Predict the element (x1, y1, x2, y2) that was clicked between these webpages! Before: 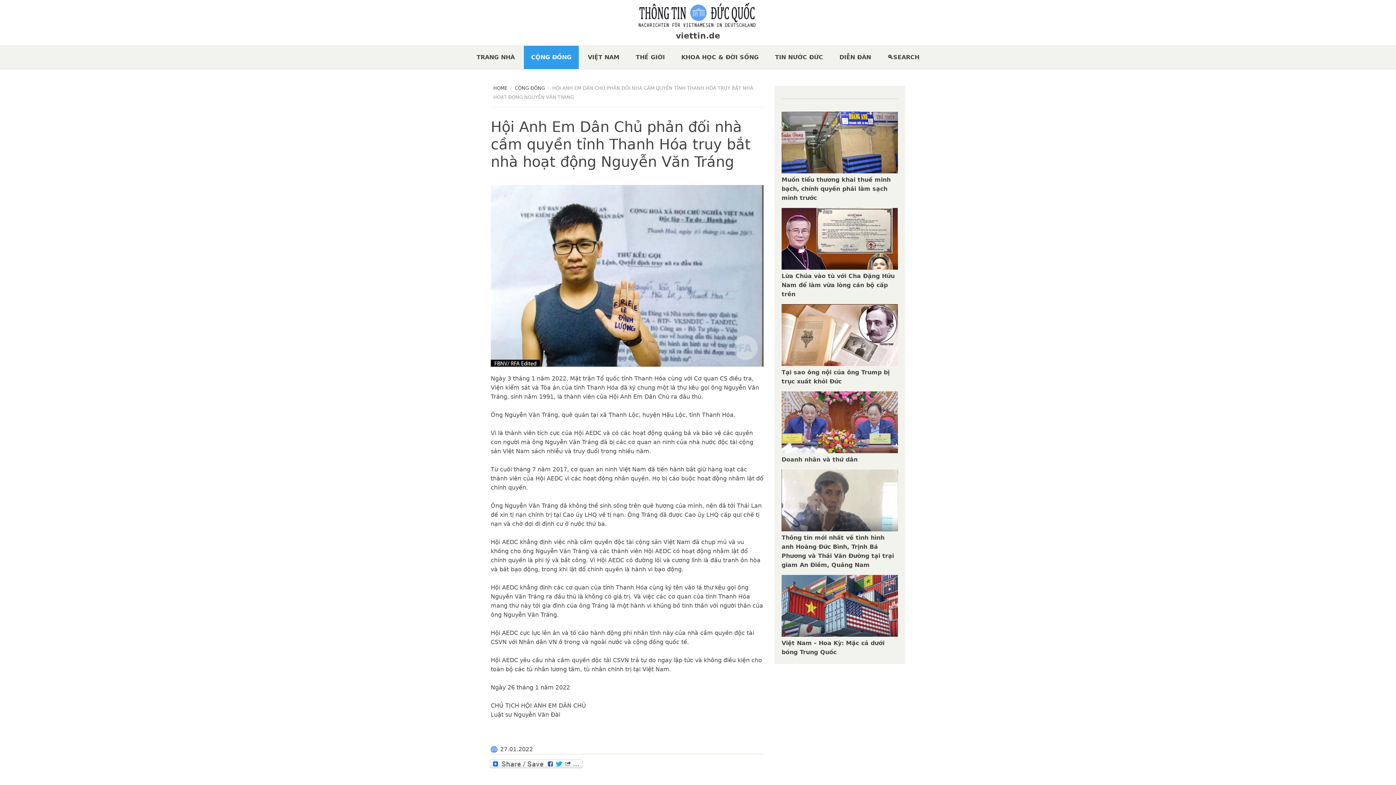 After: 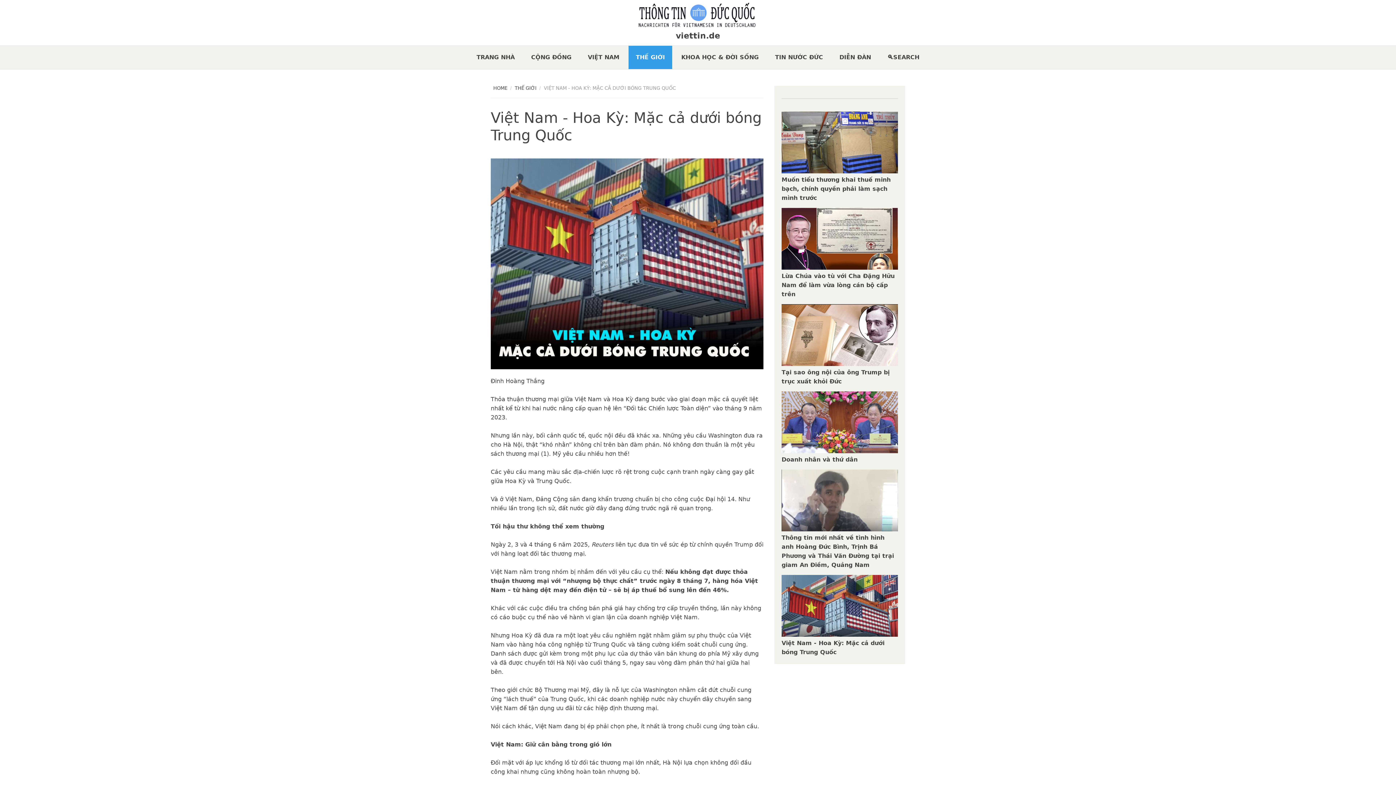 Action: bbox: (781, 575, 898, 665)